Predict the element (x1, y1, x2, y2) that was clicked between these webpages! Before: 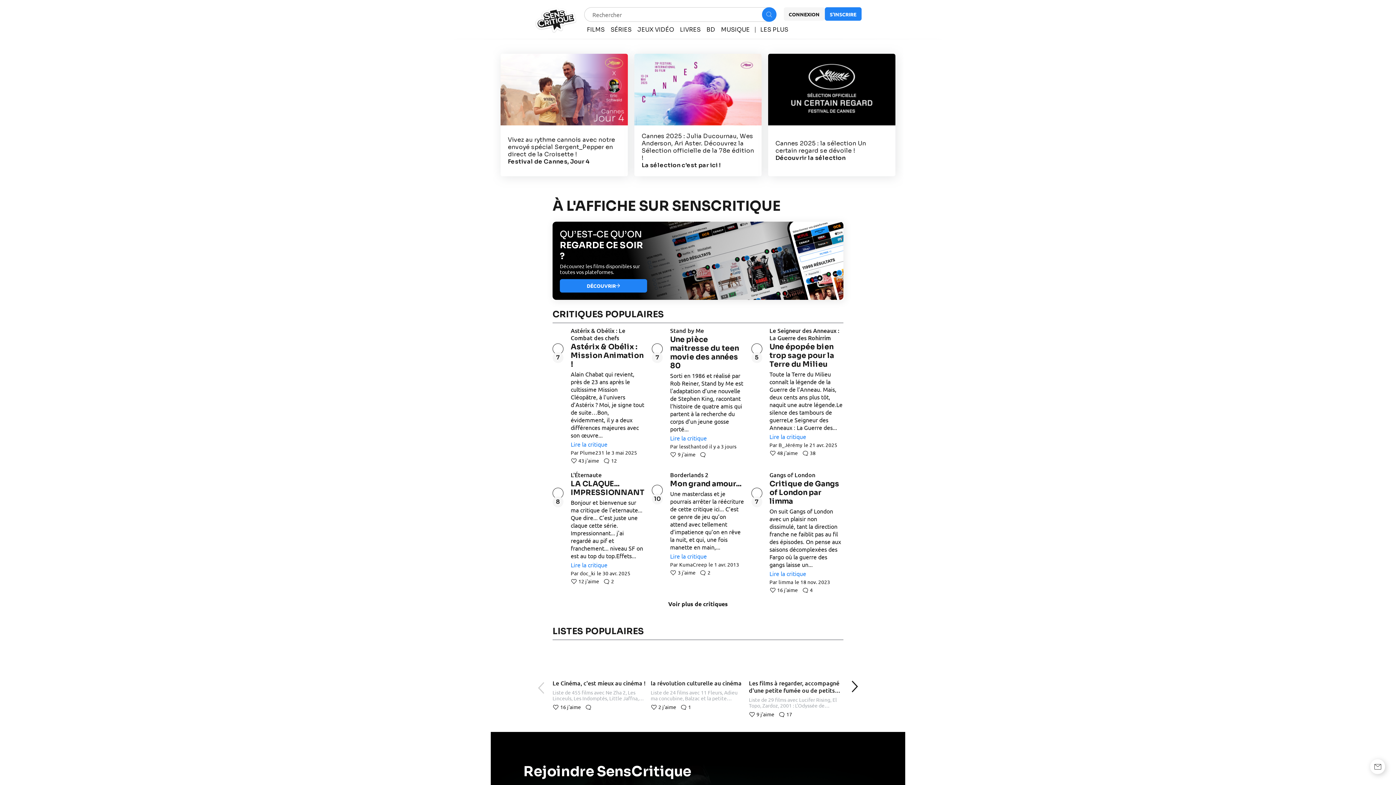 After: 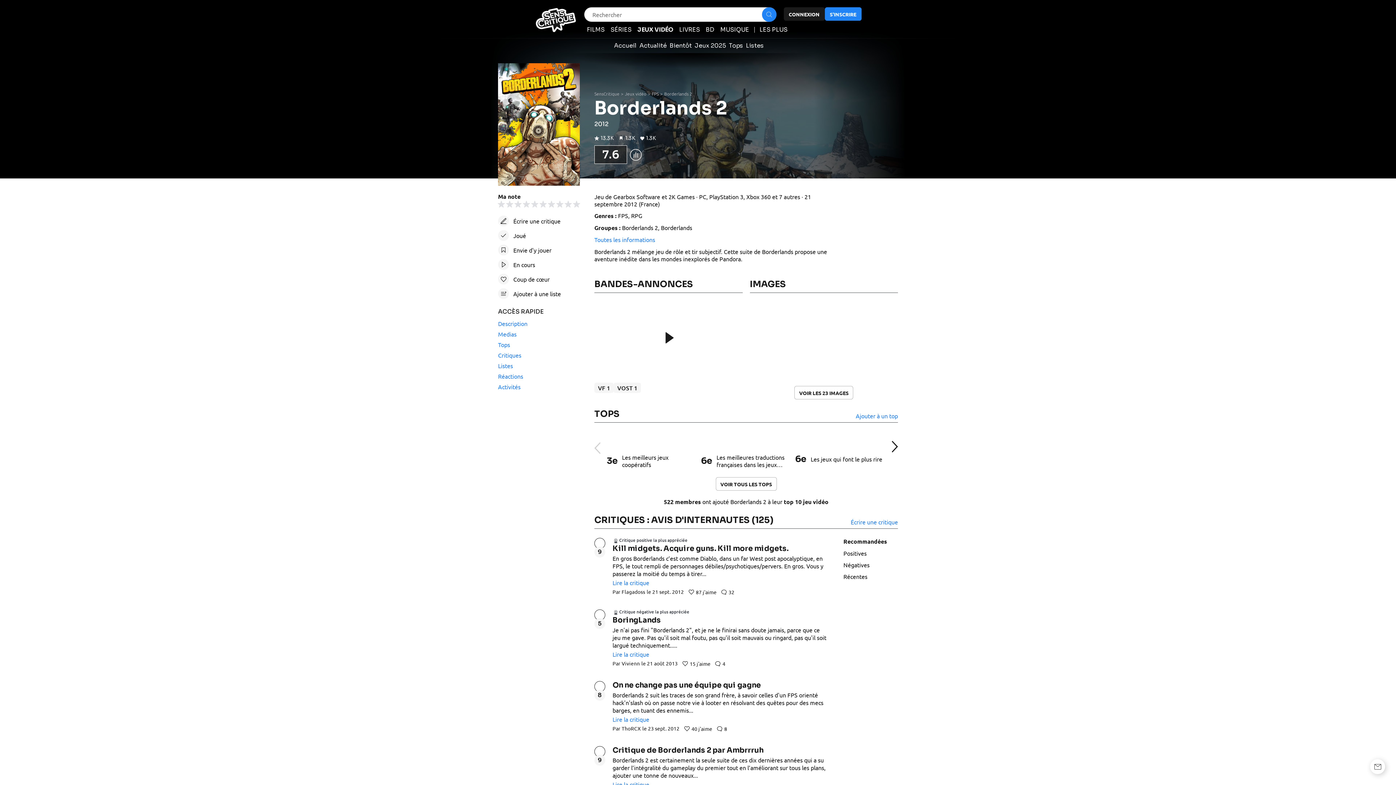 Action: bbox: (652, 471, 663, 482)